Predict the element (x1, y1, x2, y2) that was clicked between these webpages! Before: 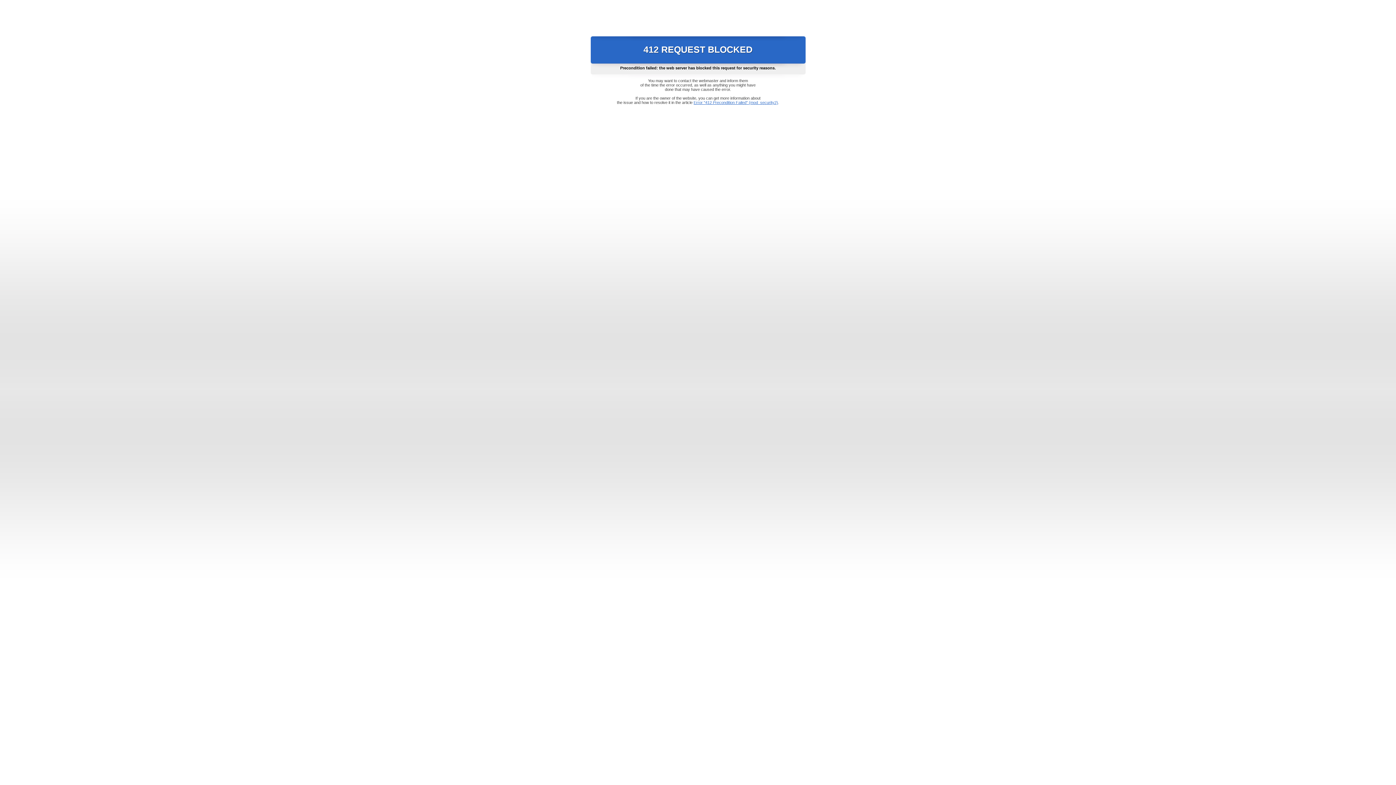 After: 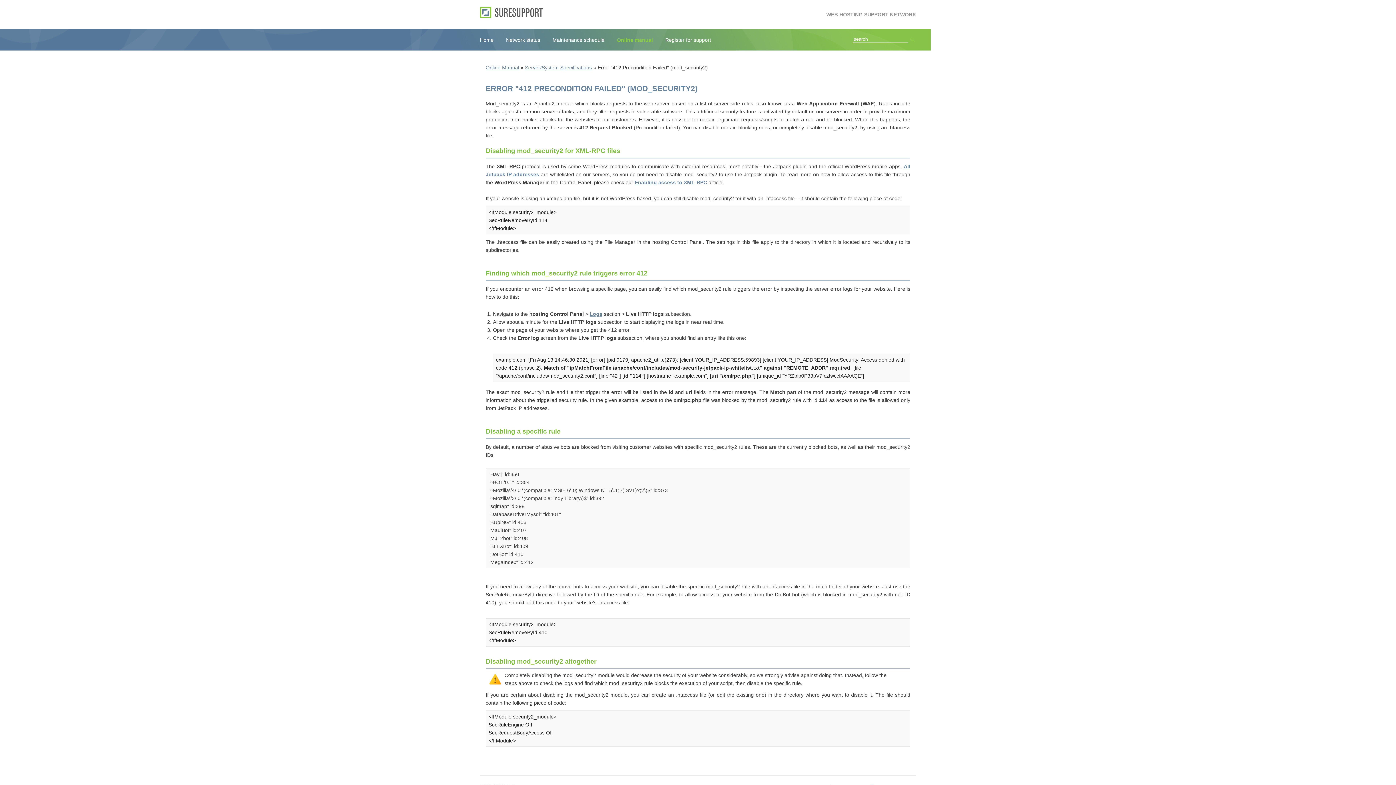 Action: bbox: (693, 100, 778, 104) label: Error "412 Precondition Failed" (mod_security2)